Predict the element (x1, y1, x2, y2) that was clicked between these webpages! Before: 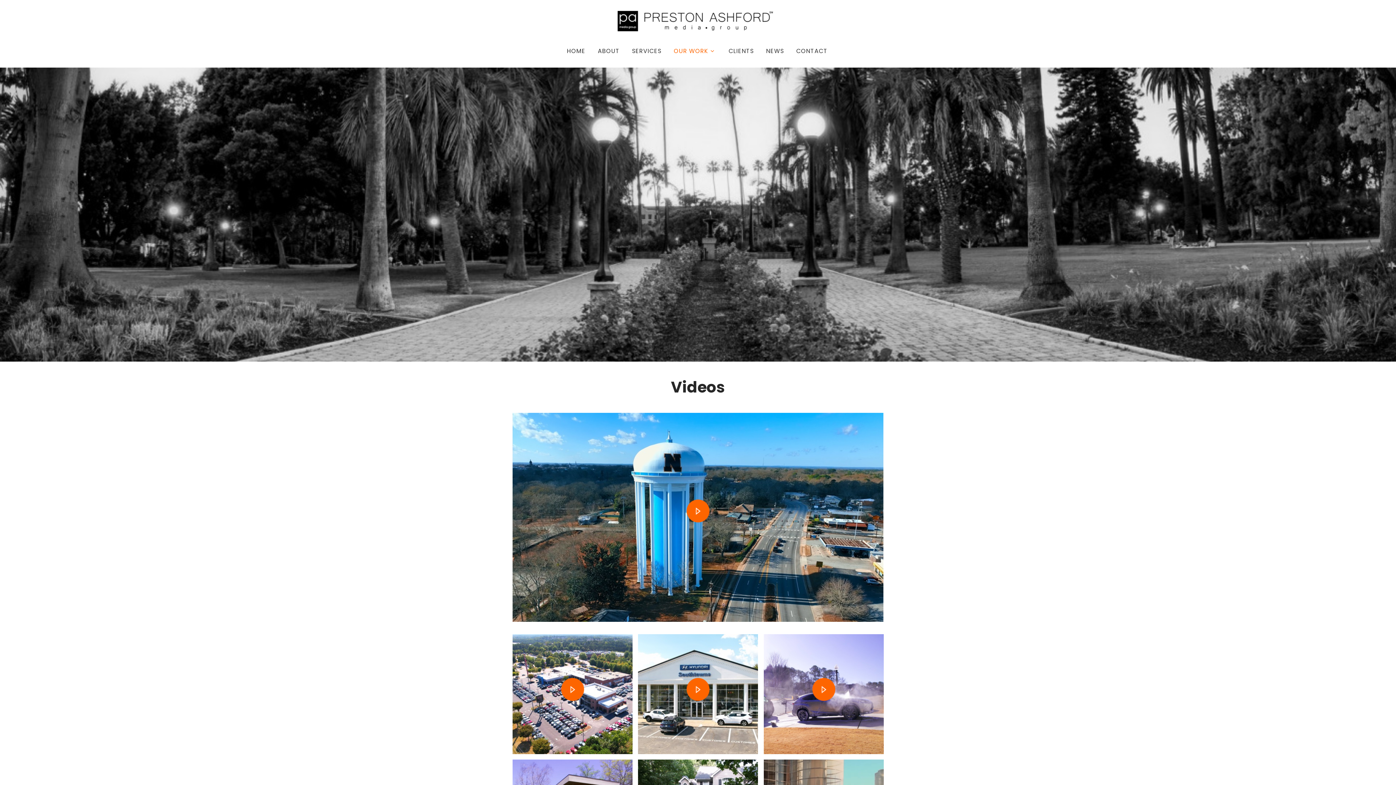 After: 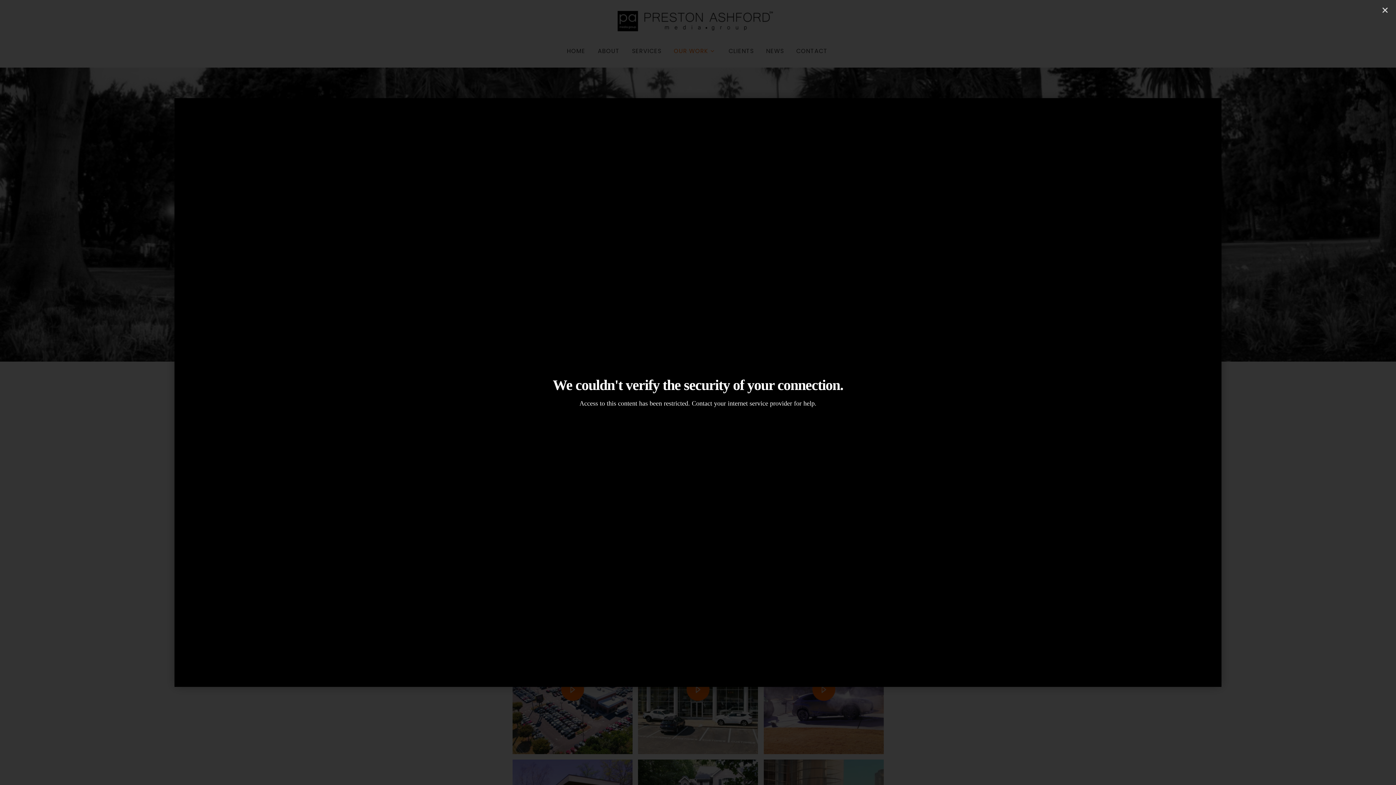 Action: label: Play Video bbox: (681, 678, 714, 710)